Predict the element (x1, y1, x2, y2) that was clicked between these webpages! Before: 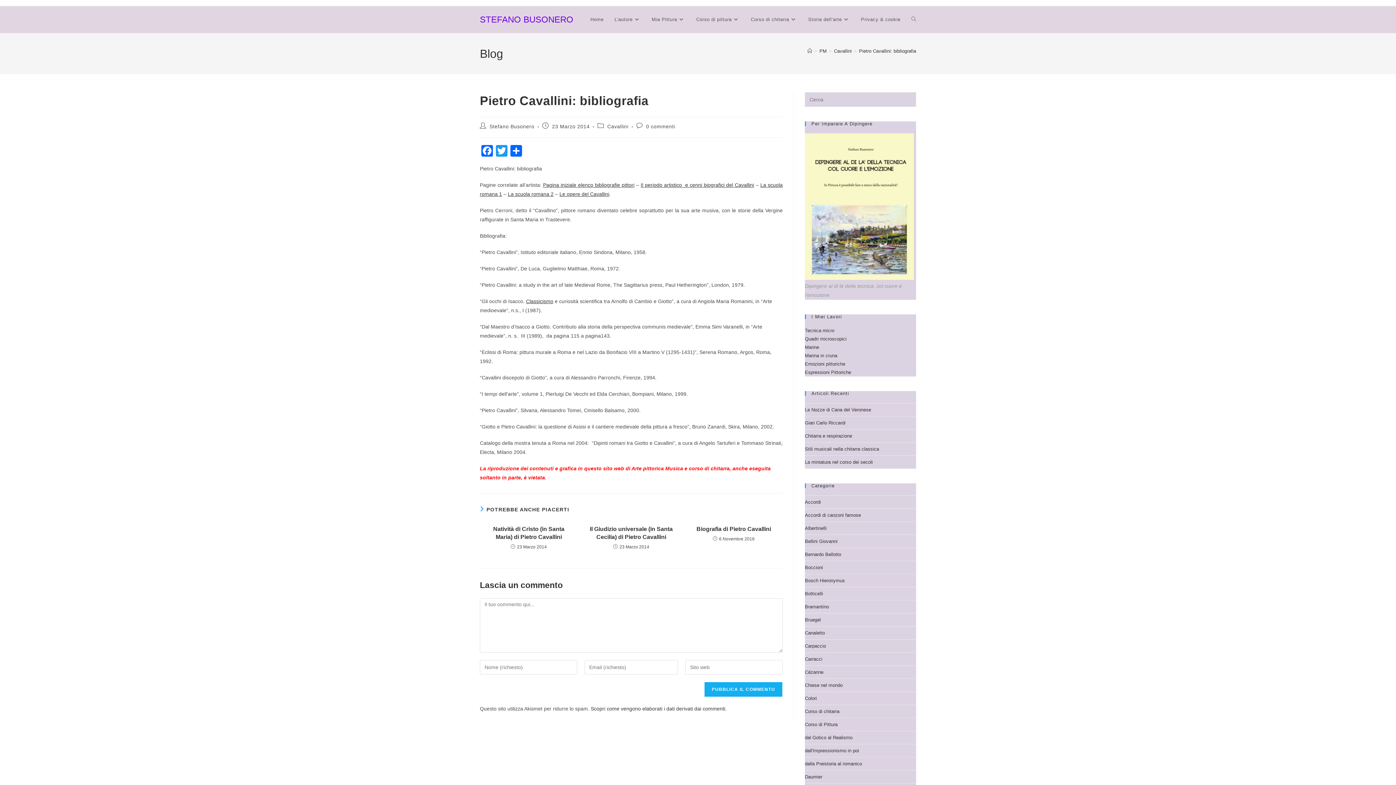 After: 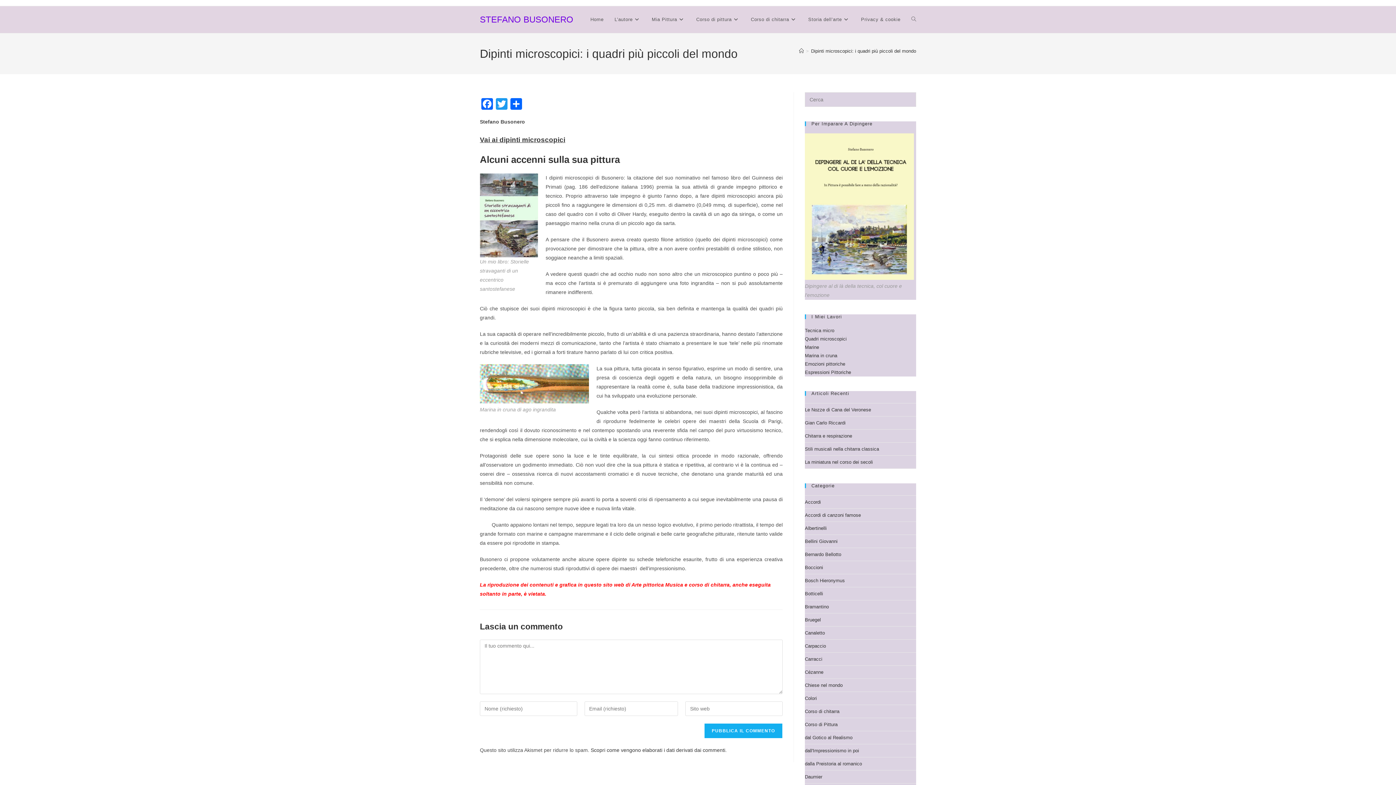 Action: bbox: (646, 6, 690, 33) label: Mia Pittura